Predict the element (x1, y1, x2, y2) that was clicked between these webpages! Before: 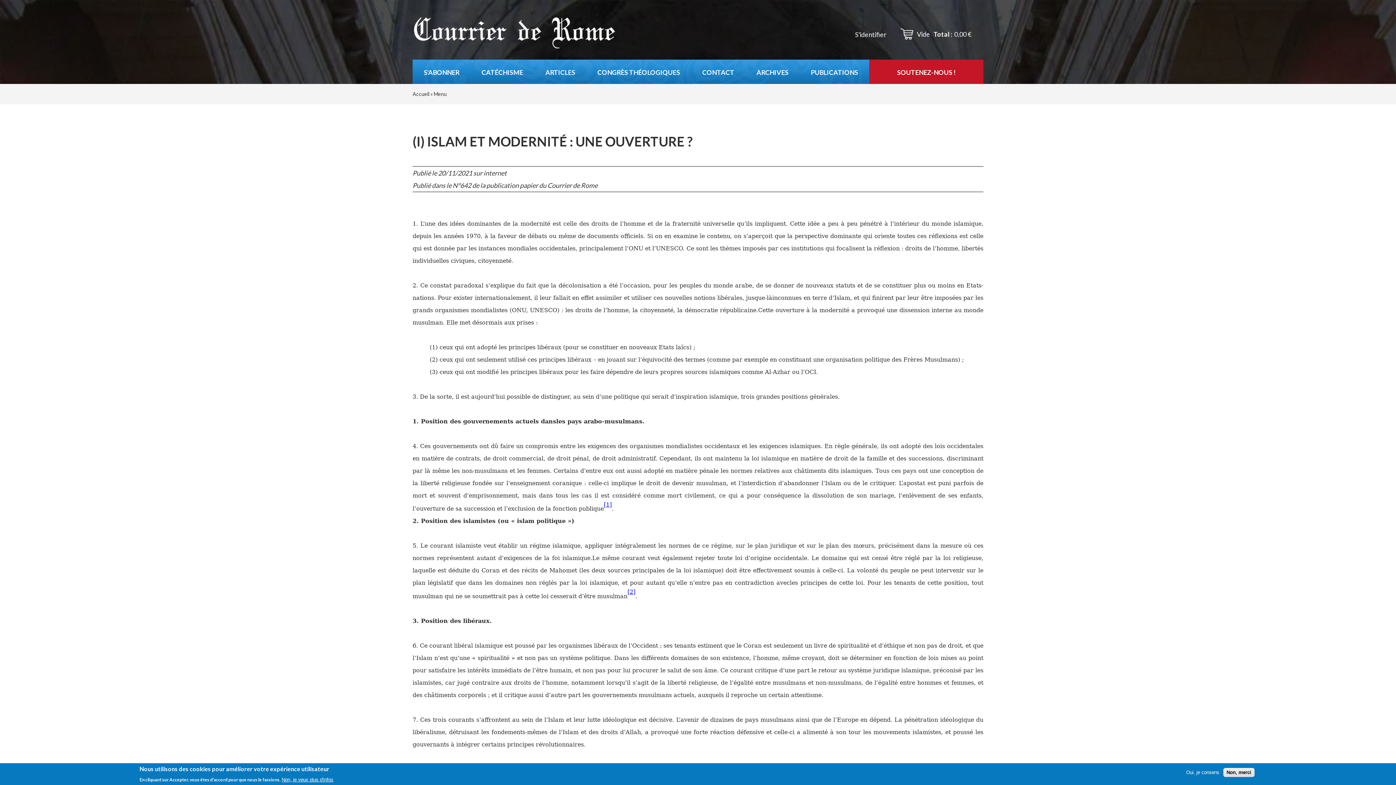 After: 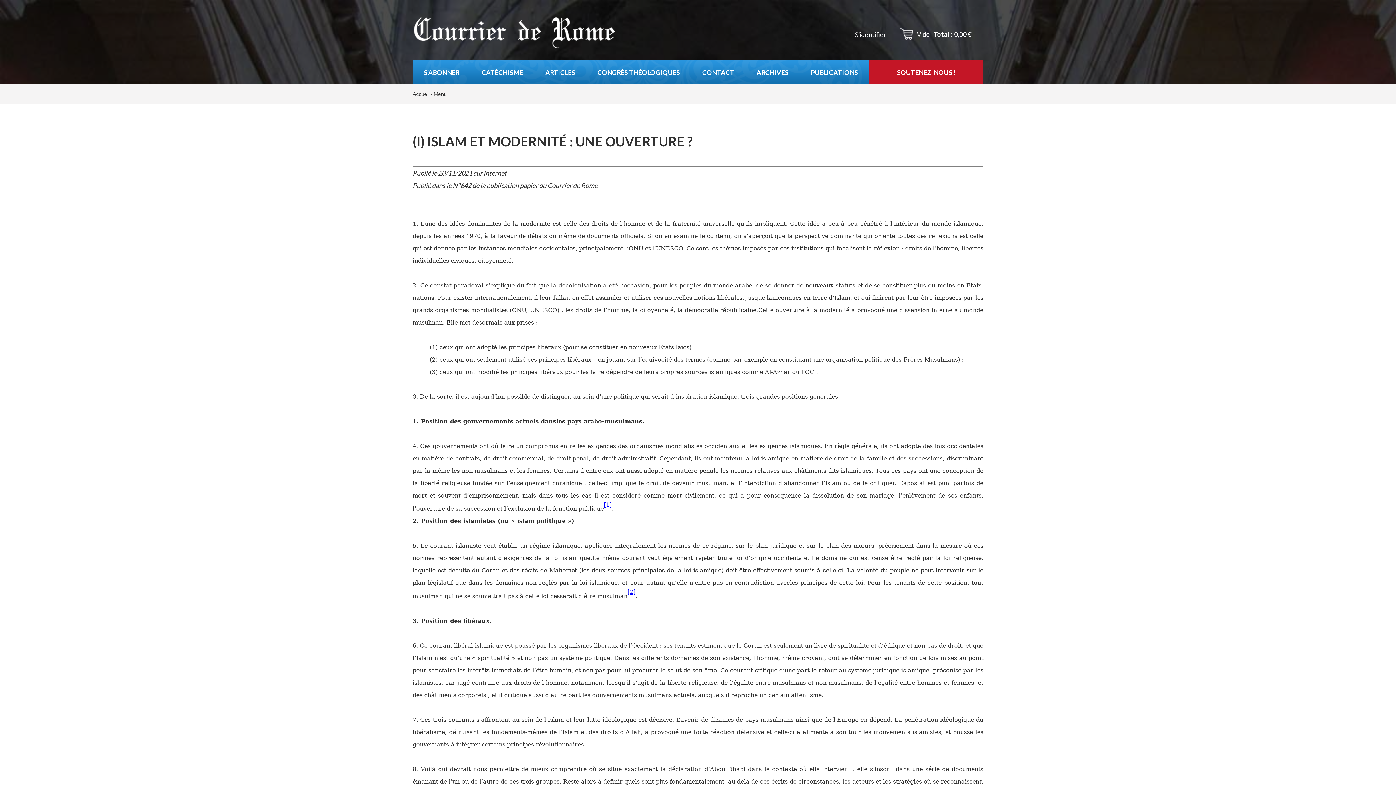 Action: label: Oui, je consens bbox: (1183, 770, 1222, 775)